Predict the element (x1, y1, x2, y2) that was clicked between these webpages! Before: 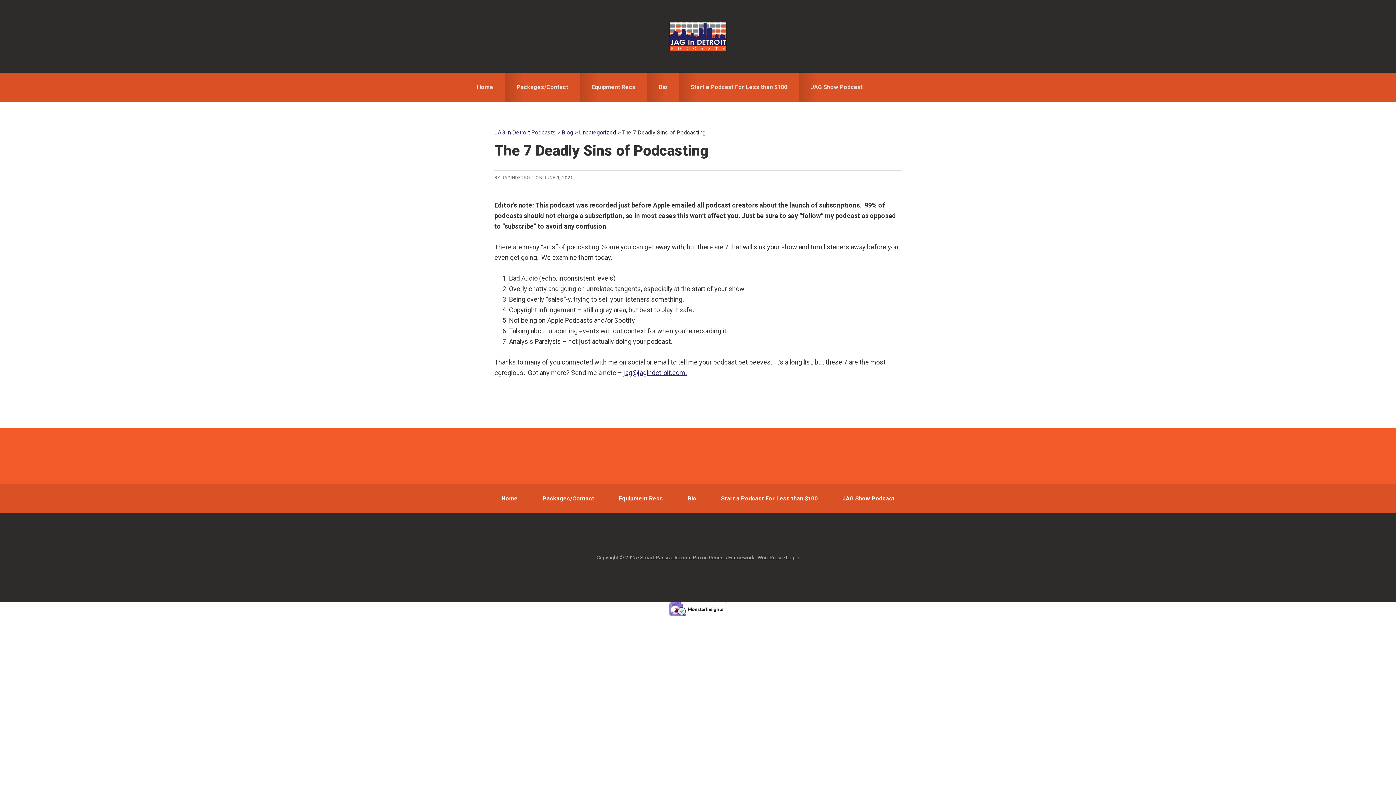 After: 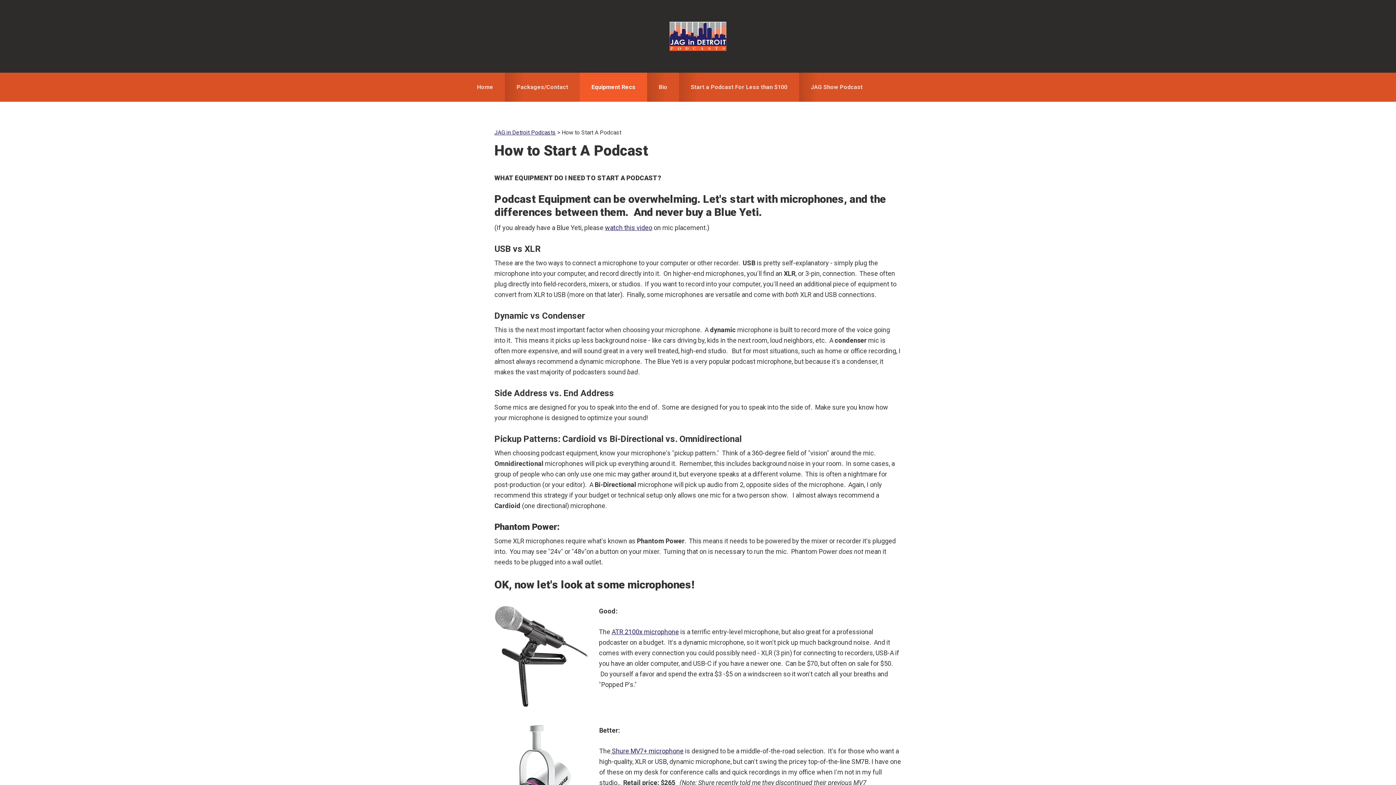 Action: bbox: (580, 72, 647, 101) label: Equipment Recs